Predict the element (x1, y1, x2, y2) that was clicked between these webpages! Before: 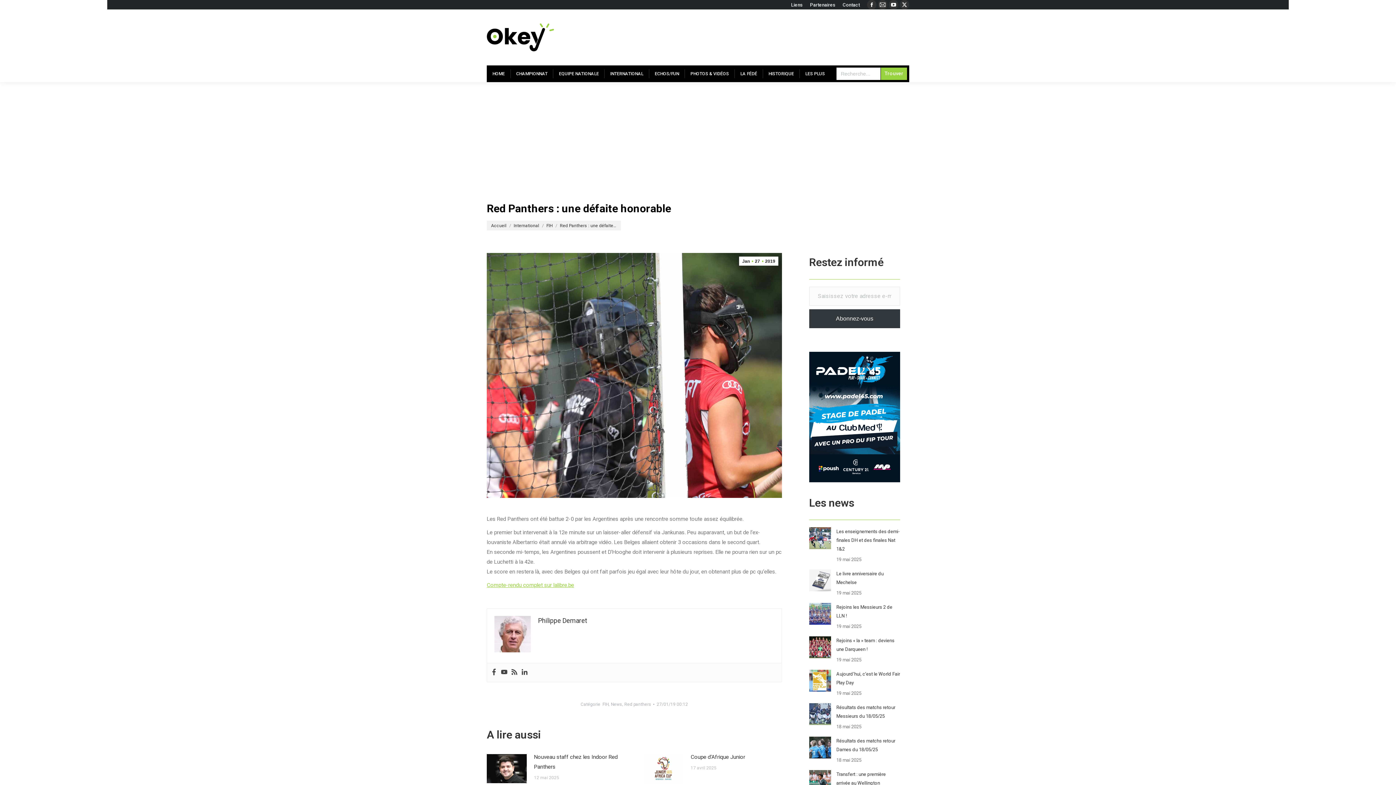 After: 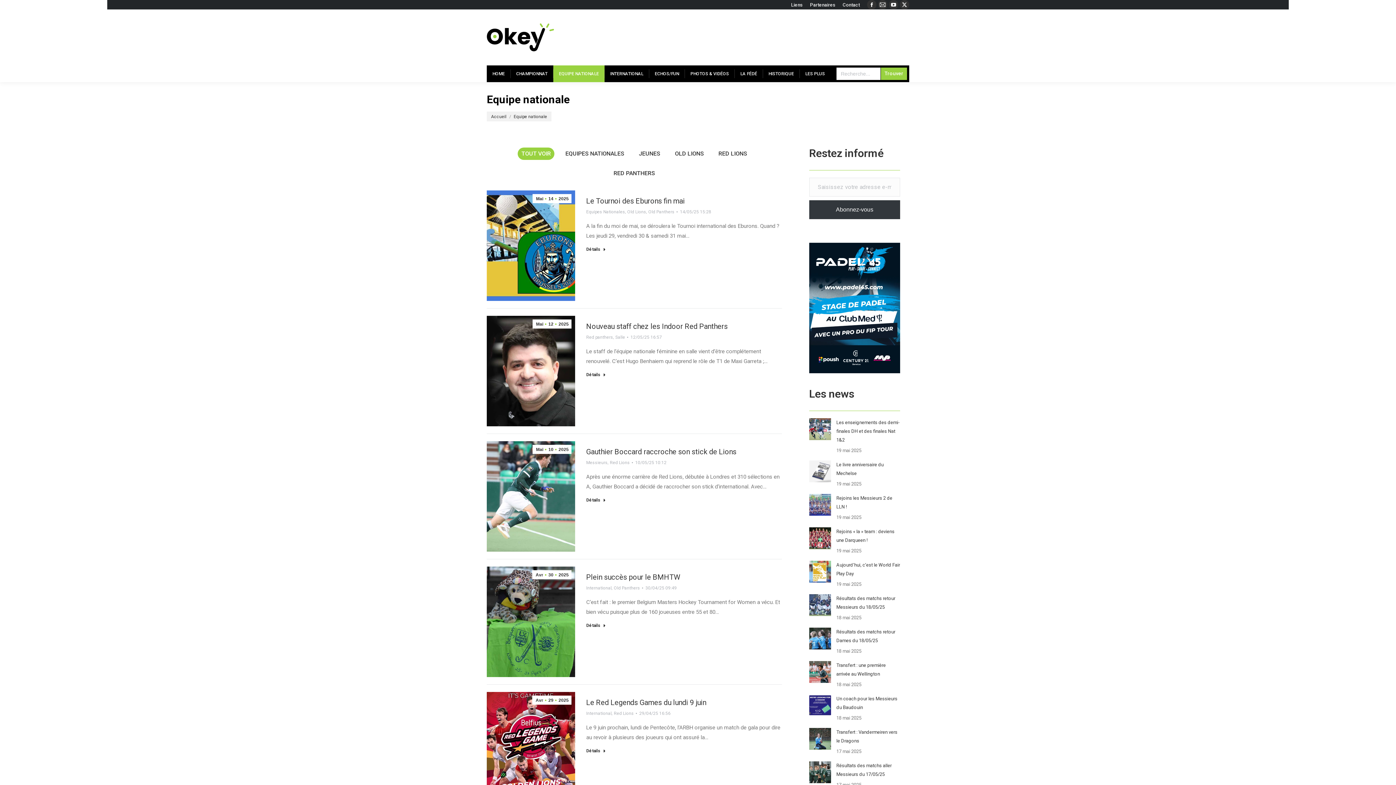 Action: bbox: (553, 65, 604, 82) label: EQUIPE NATIONALE